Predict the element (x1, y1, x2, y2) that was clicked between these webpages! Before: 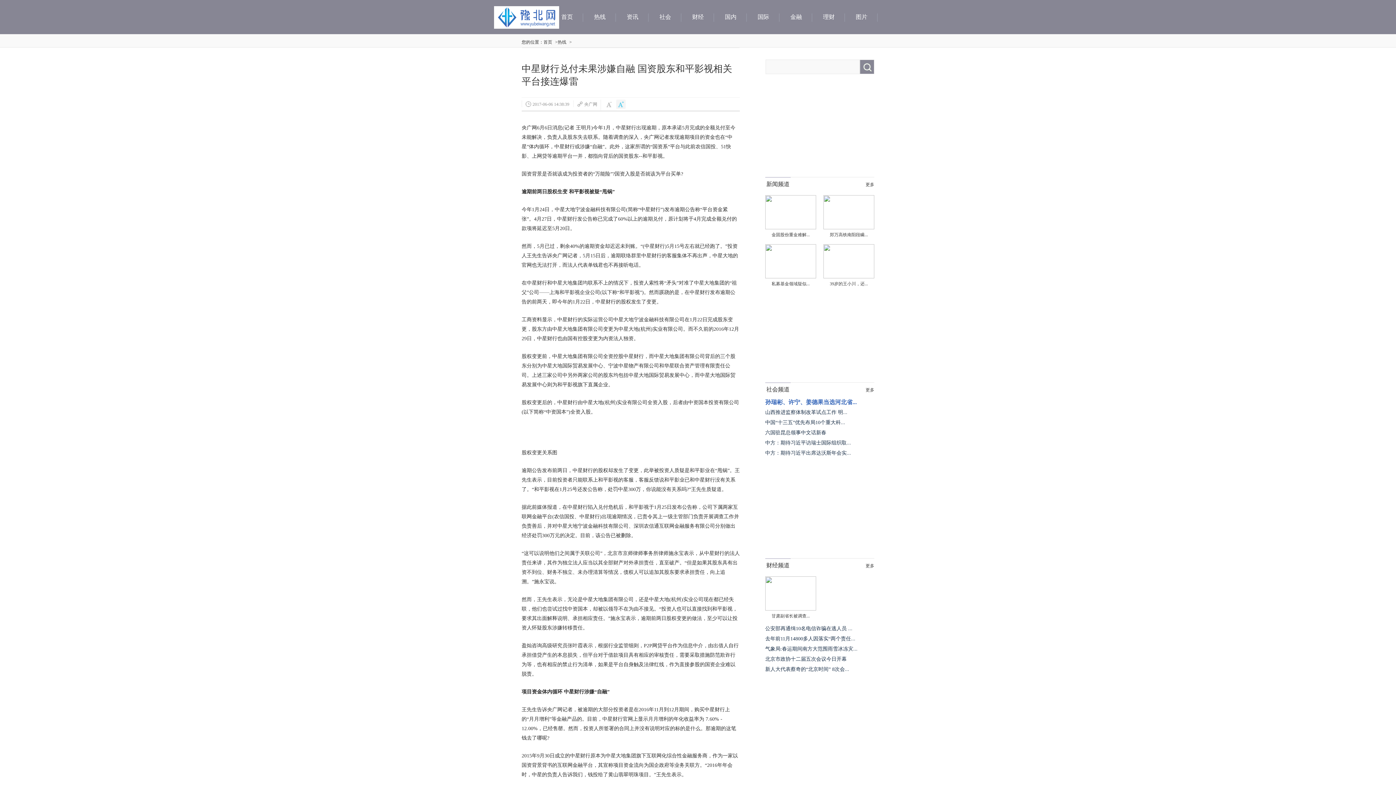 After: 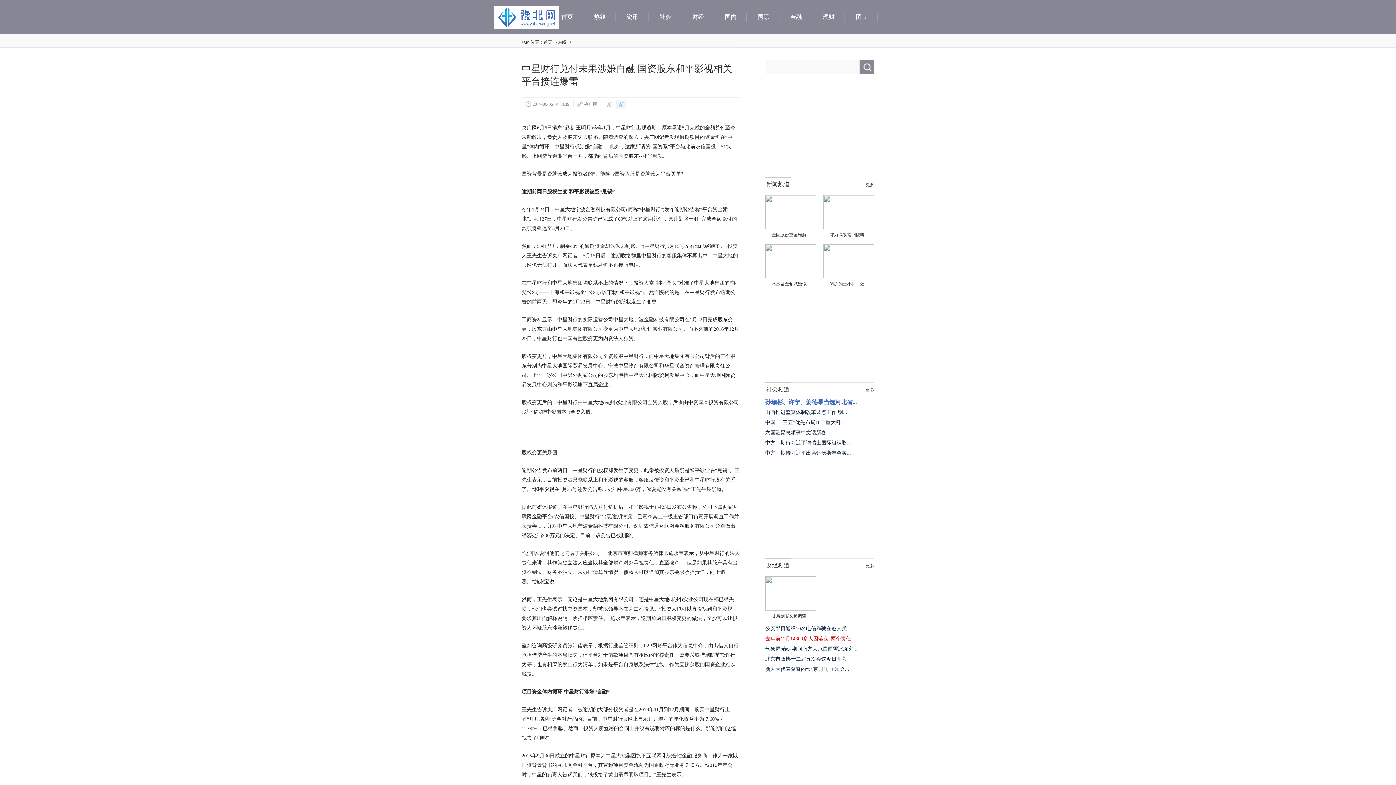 Action: label: 去年前11月14800多人因落实“两个责任... bbox: (765, 636, 855, 641)